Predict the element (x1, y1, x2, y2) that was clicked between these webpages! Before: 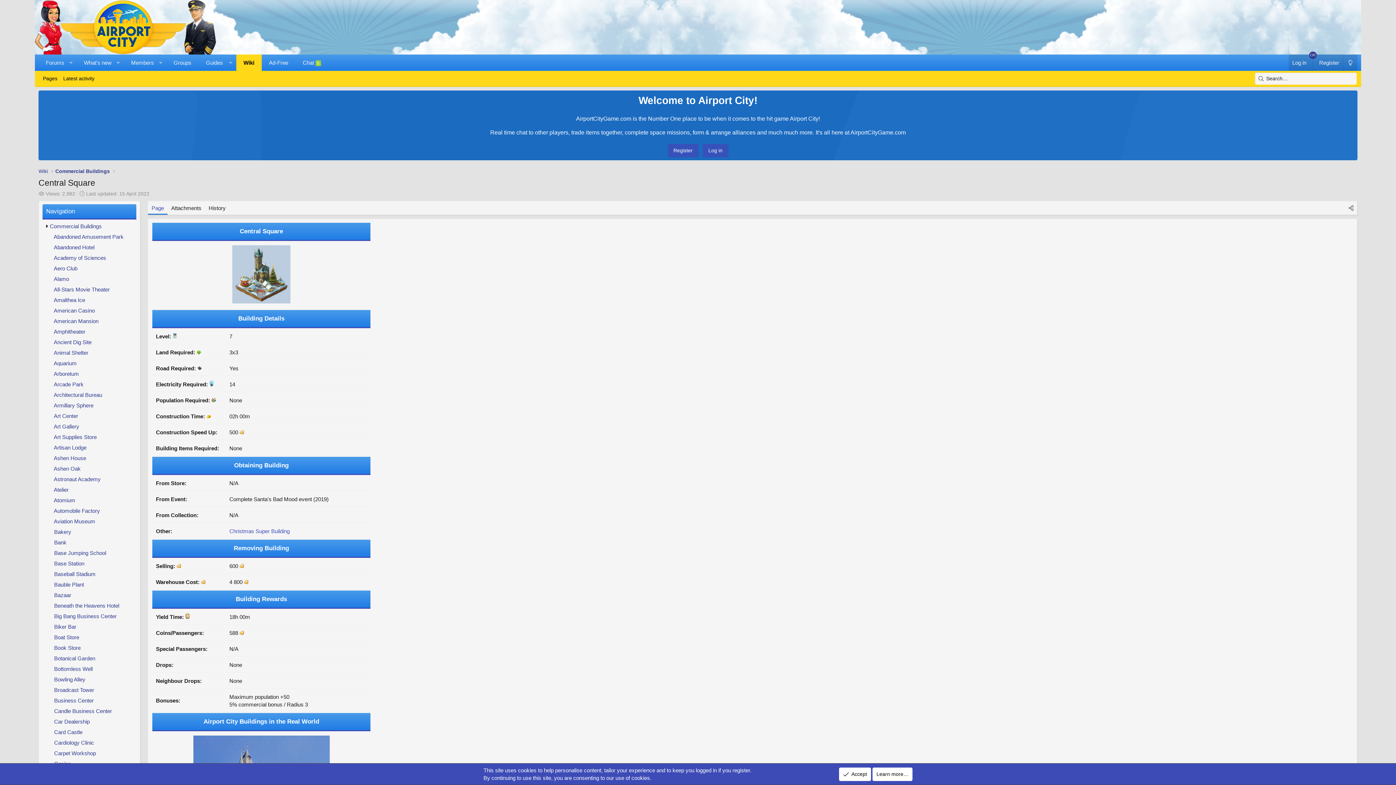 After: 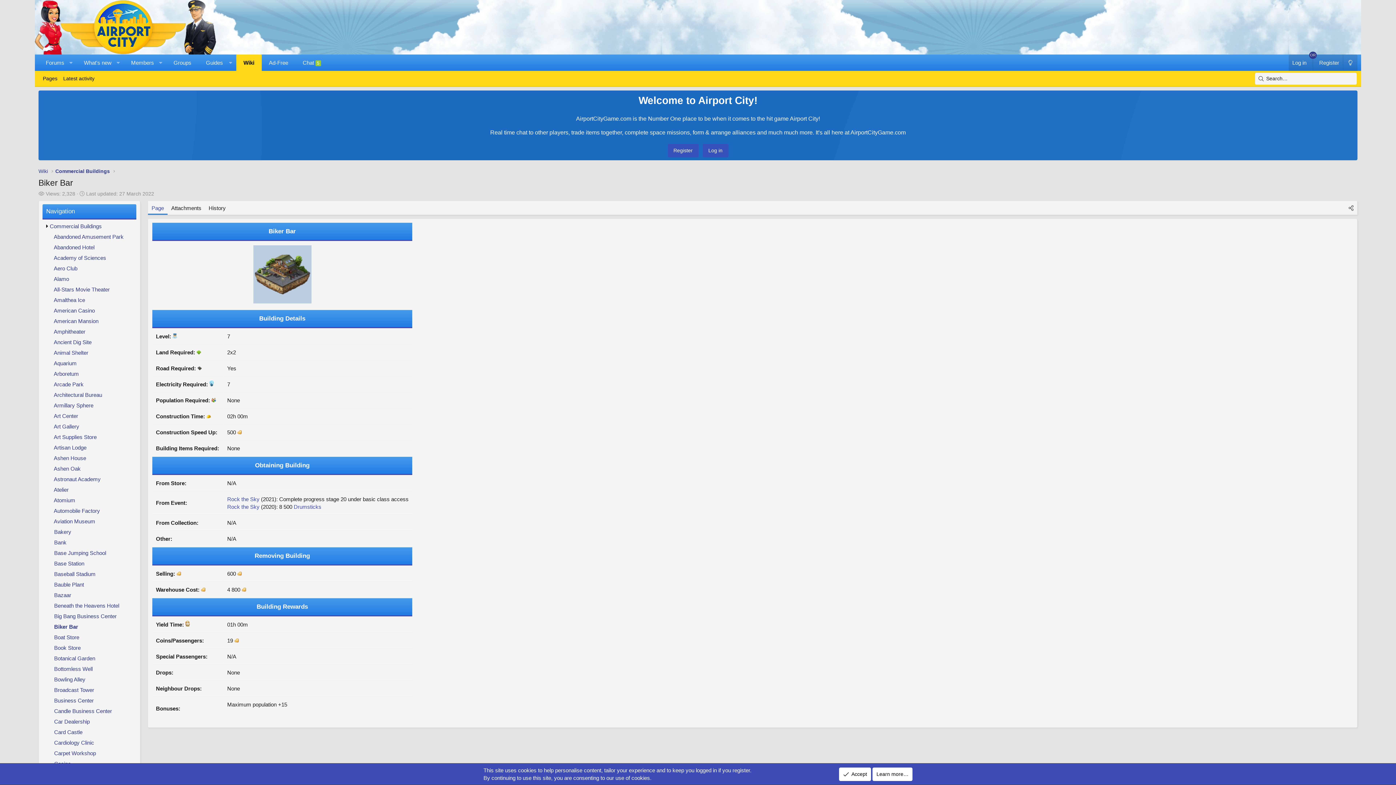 Action: bbox: (54, 624, 76, 630) label: Biker Bar